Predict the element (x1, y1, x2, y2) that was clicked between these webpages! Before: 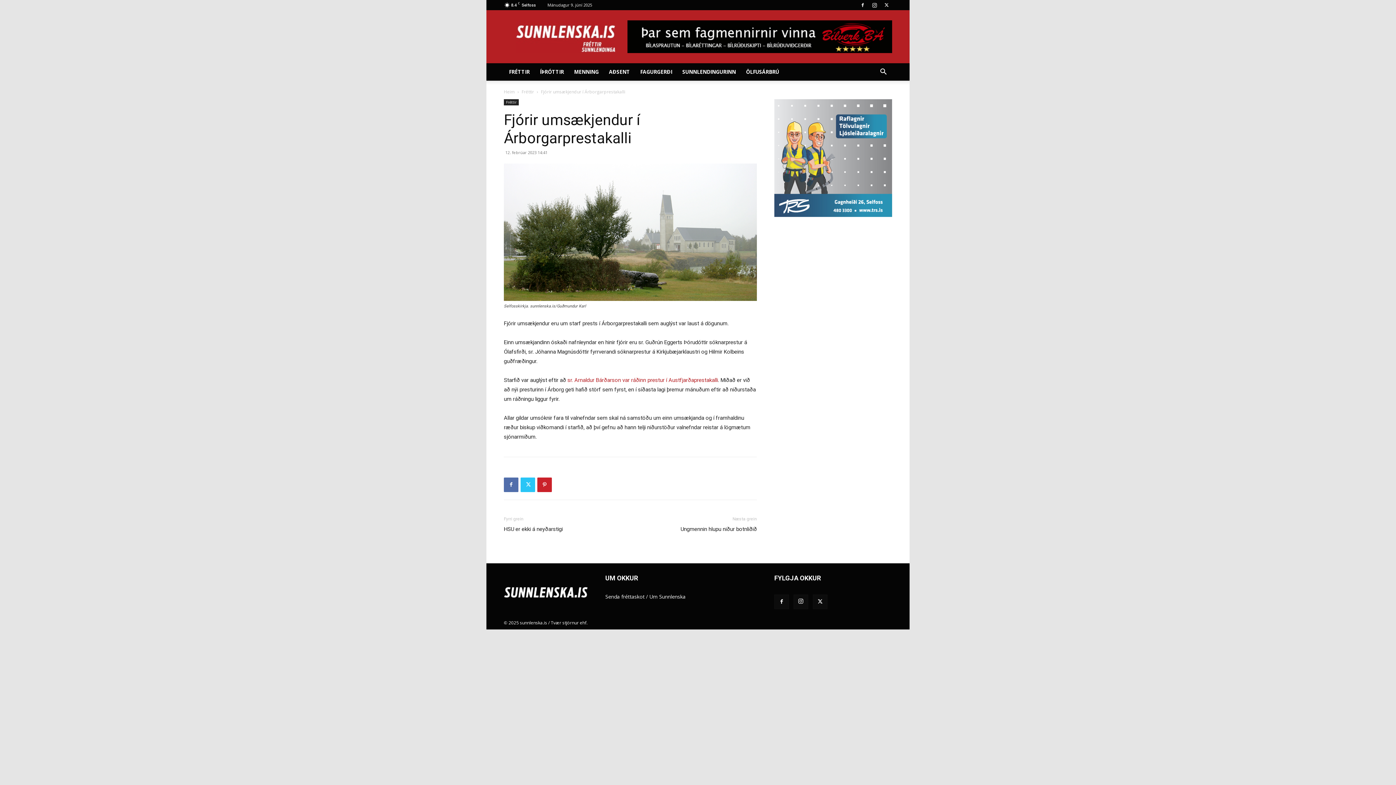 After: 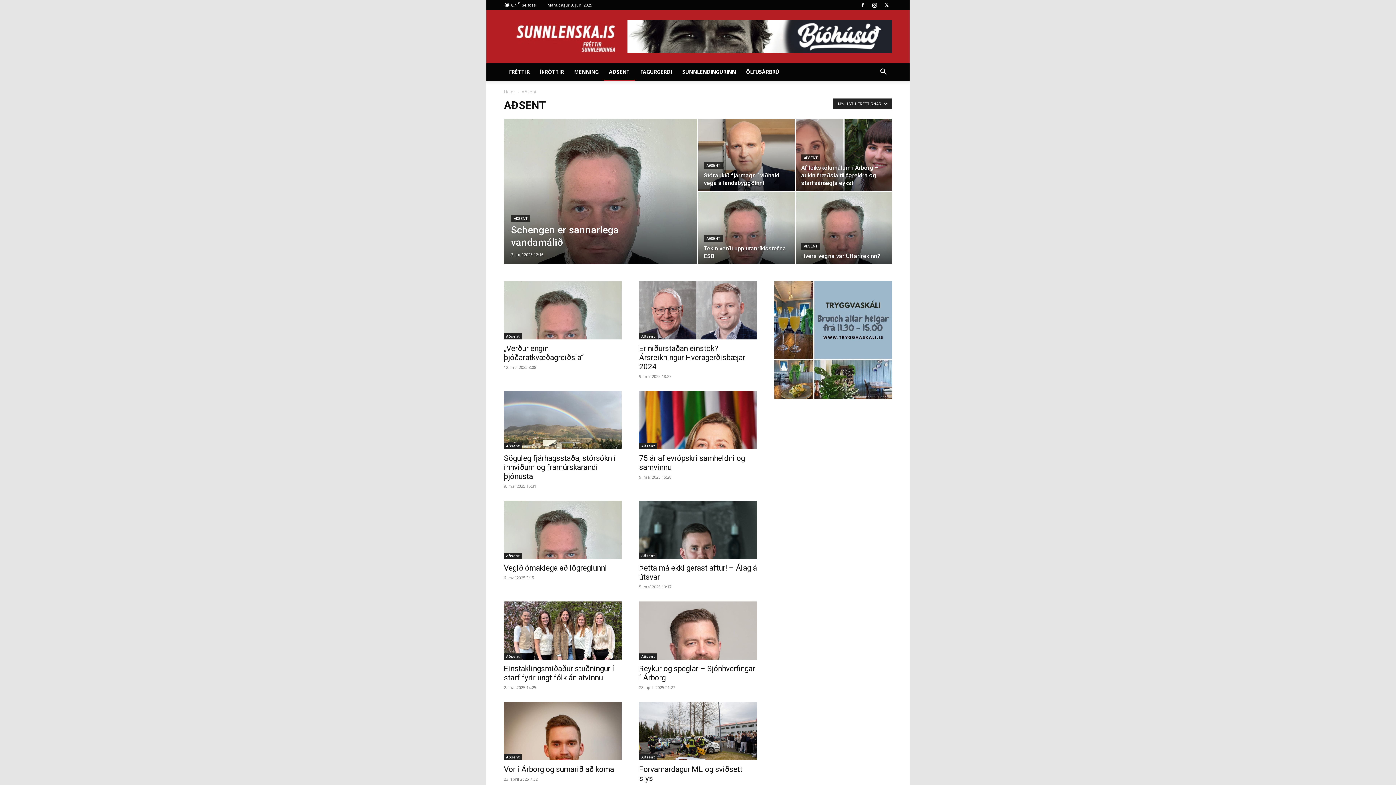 Action: bbox: (604, 63, 635, 80) label: AÐSENT